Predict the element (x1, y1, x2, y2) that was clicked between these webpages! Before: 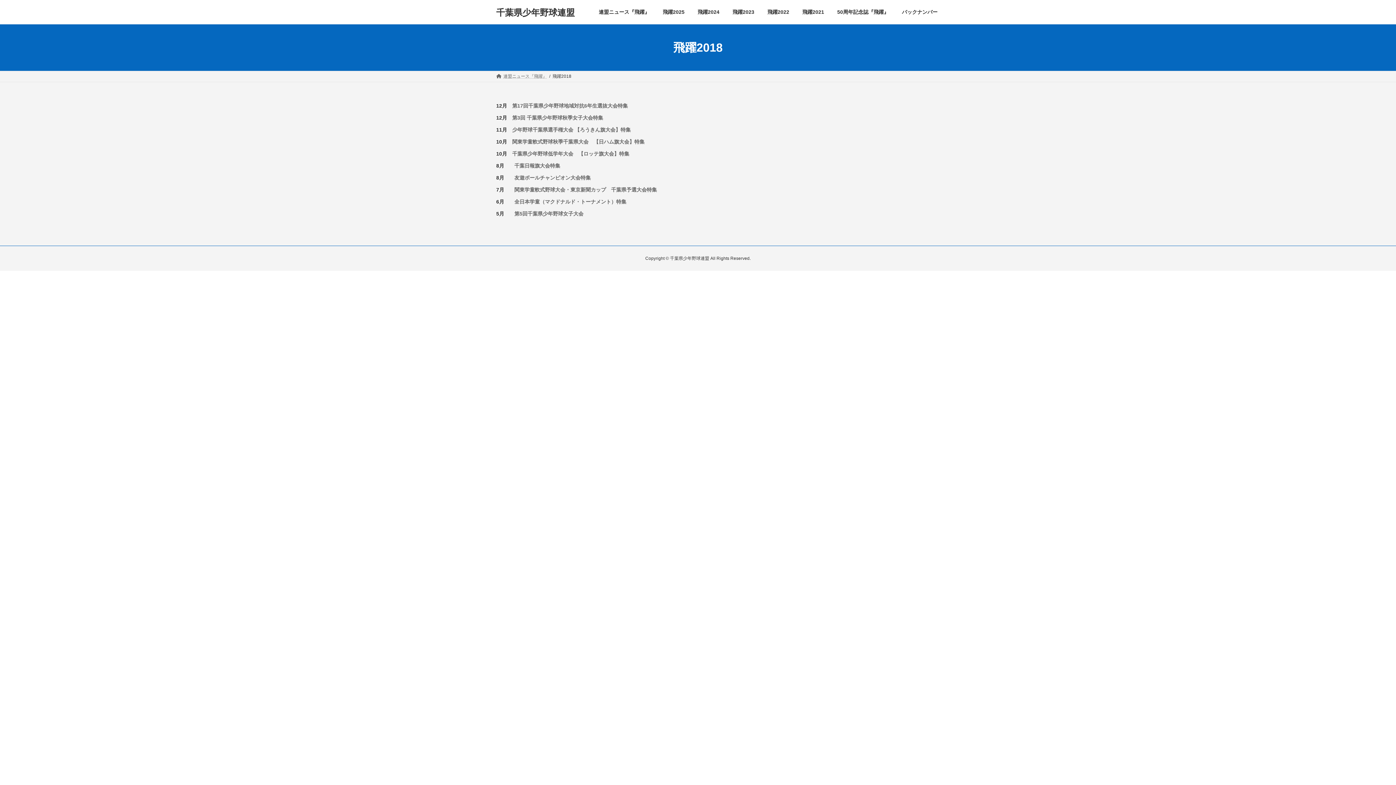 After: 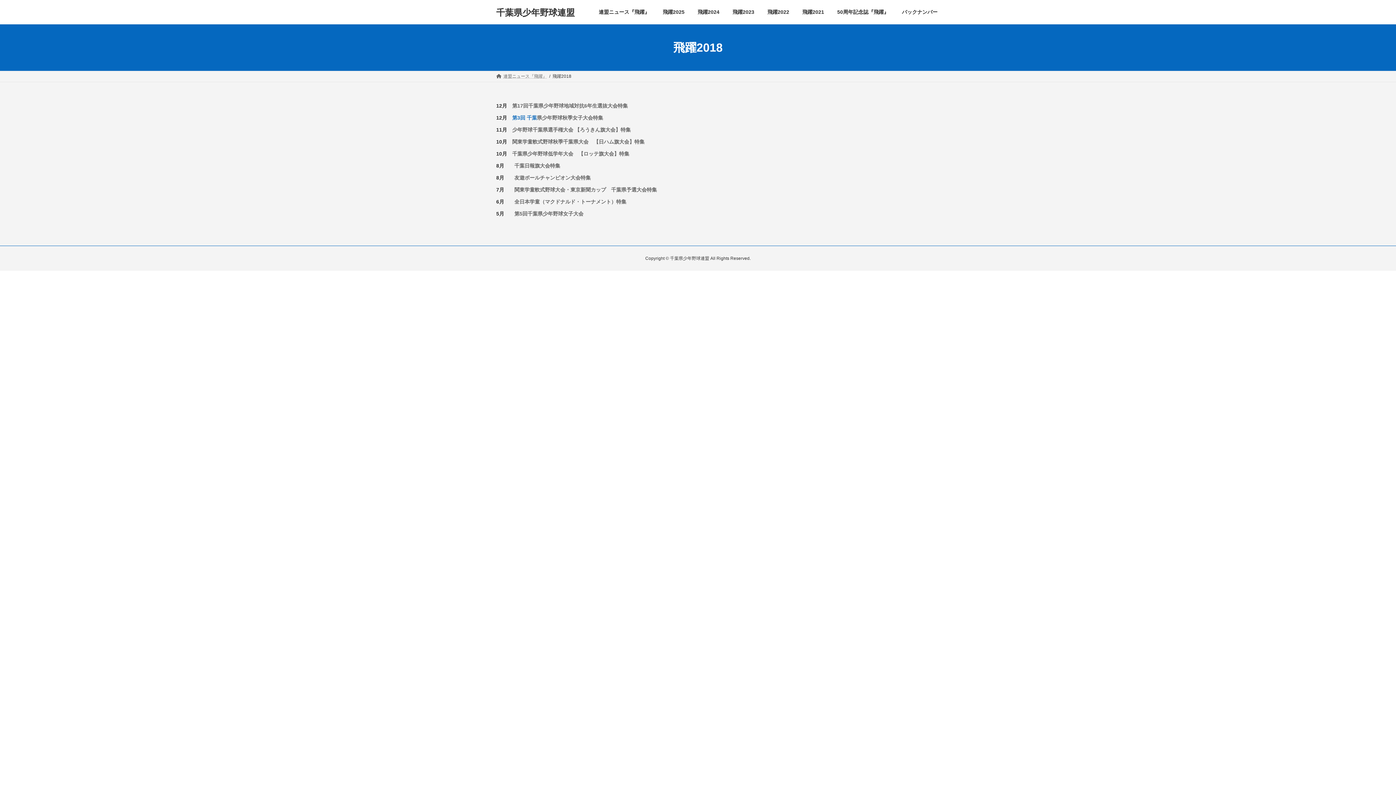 Action: label: 第3回 千葉 bbox: (512, 114, 537, 120)